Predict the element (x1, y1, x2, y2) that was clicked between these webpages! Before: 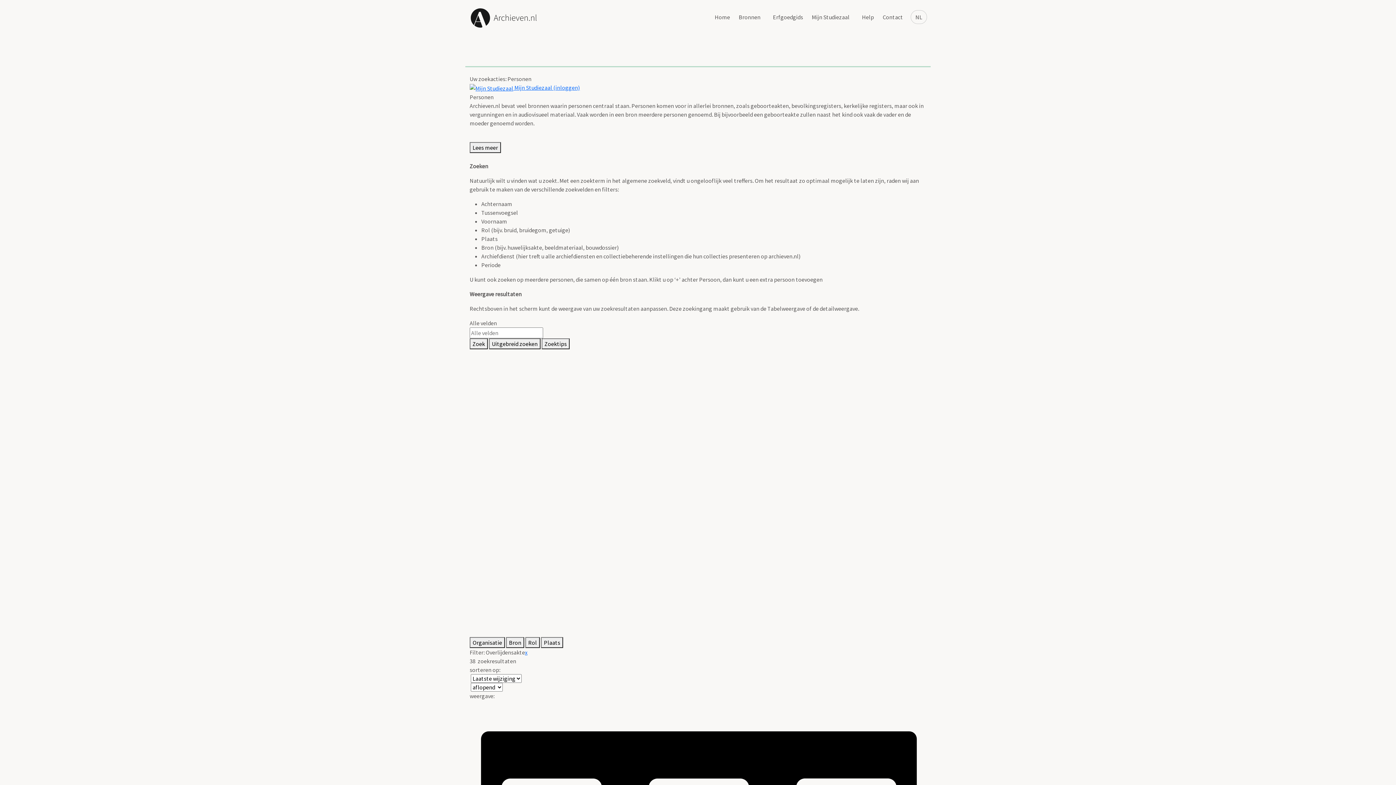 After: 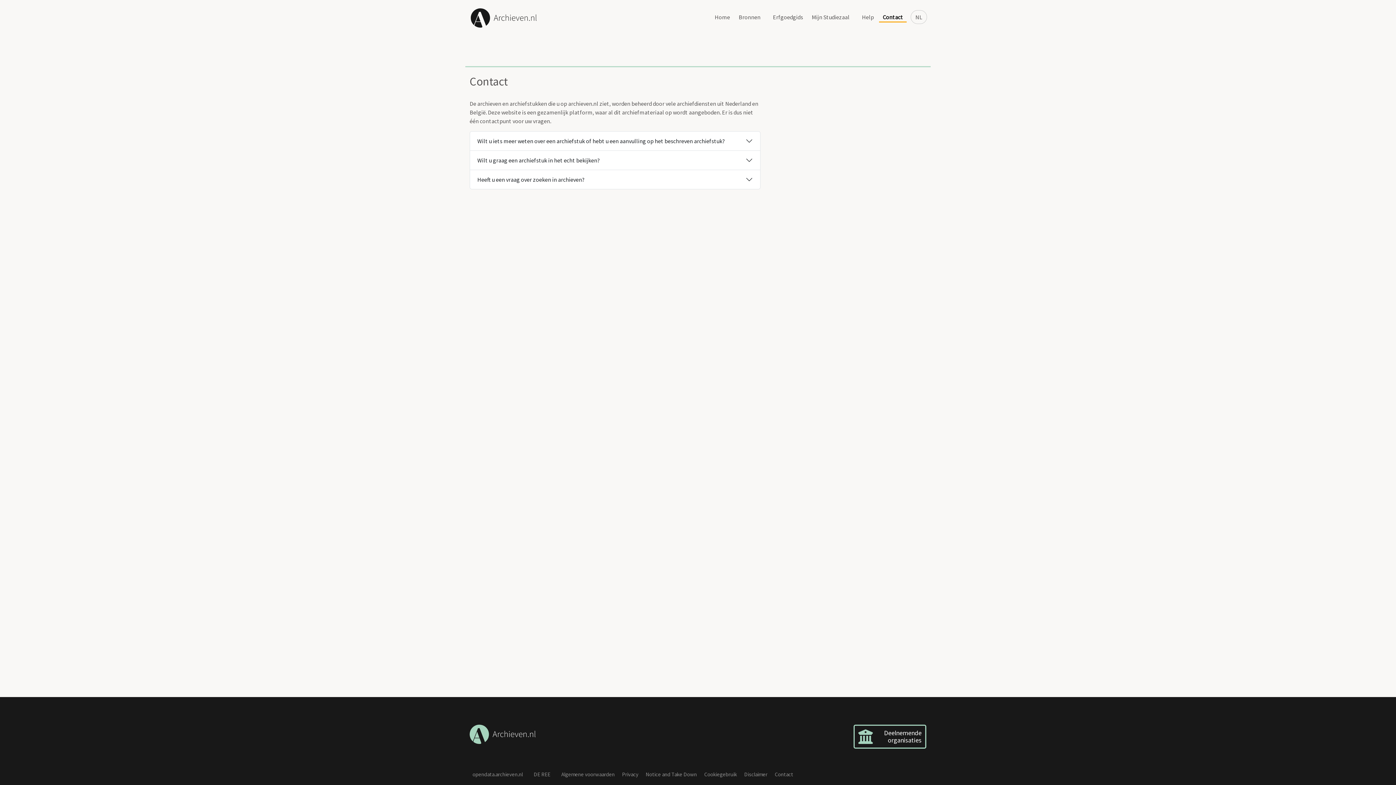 Action: bbox: (879, 12, 906, 22) label: Contact